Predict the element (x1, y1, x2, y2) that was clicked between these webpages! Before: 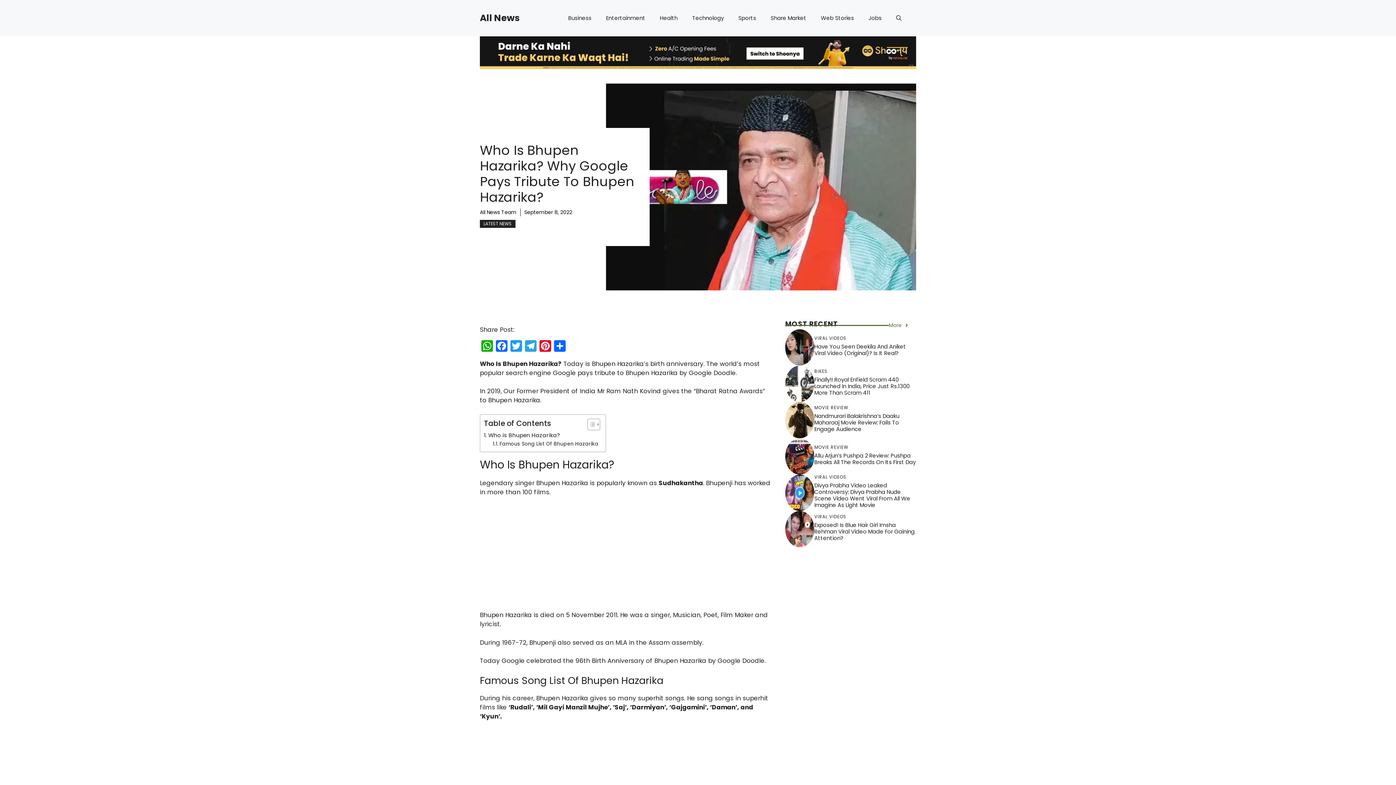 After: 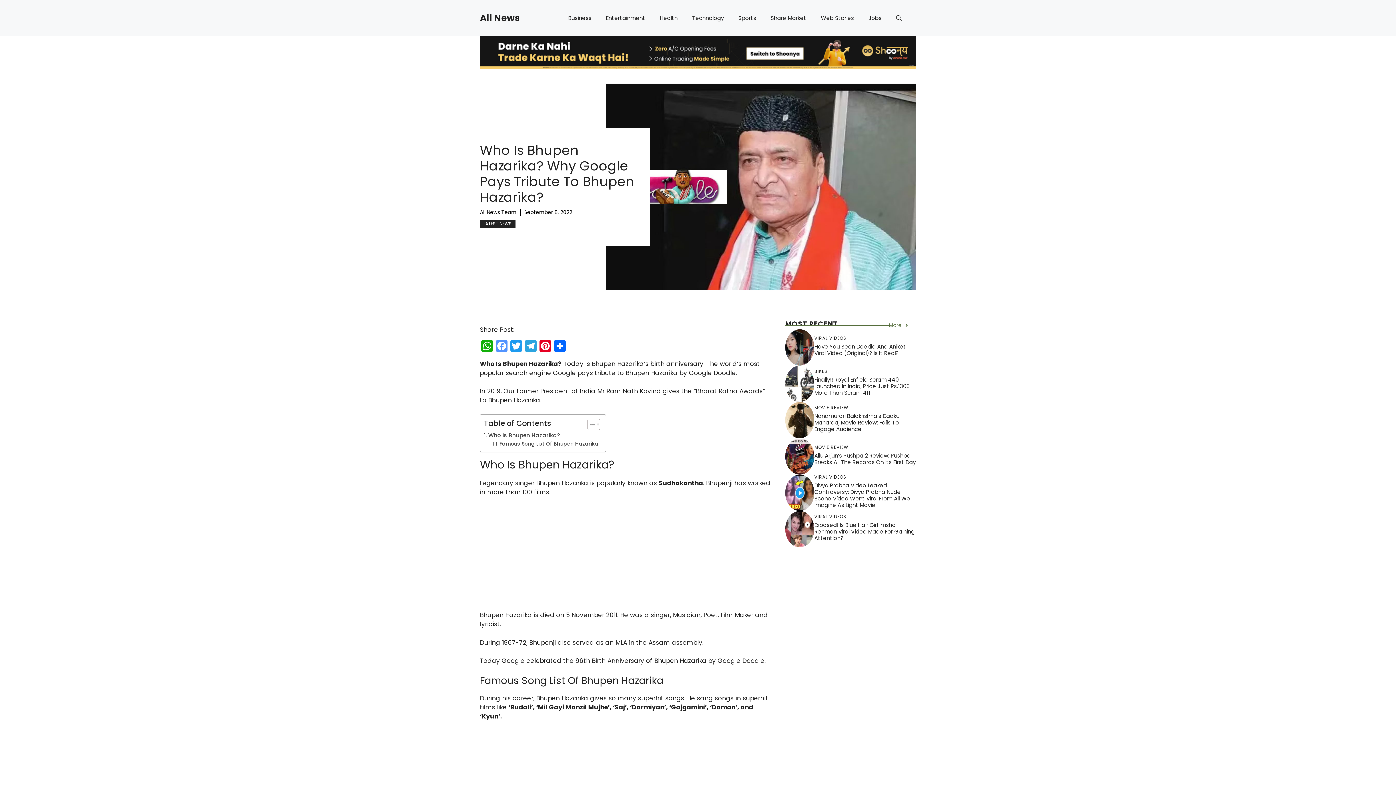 Action: label: Facebook bbox: (494, 340, 509, 353)